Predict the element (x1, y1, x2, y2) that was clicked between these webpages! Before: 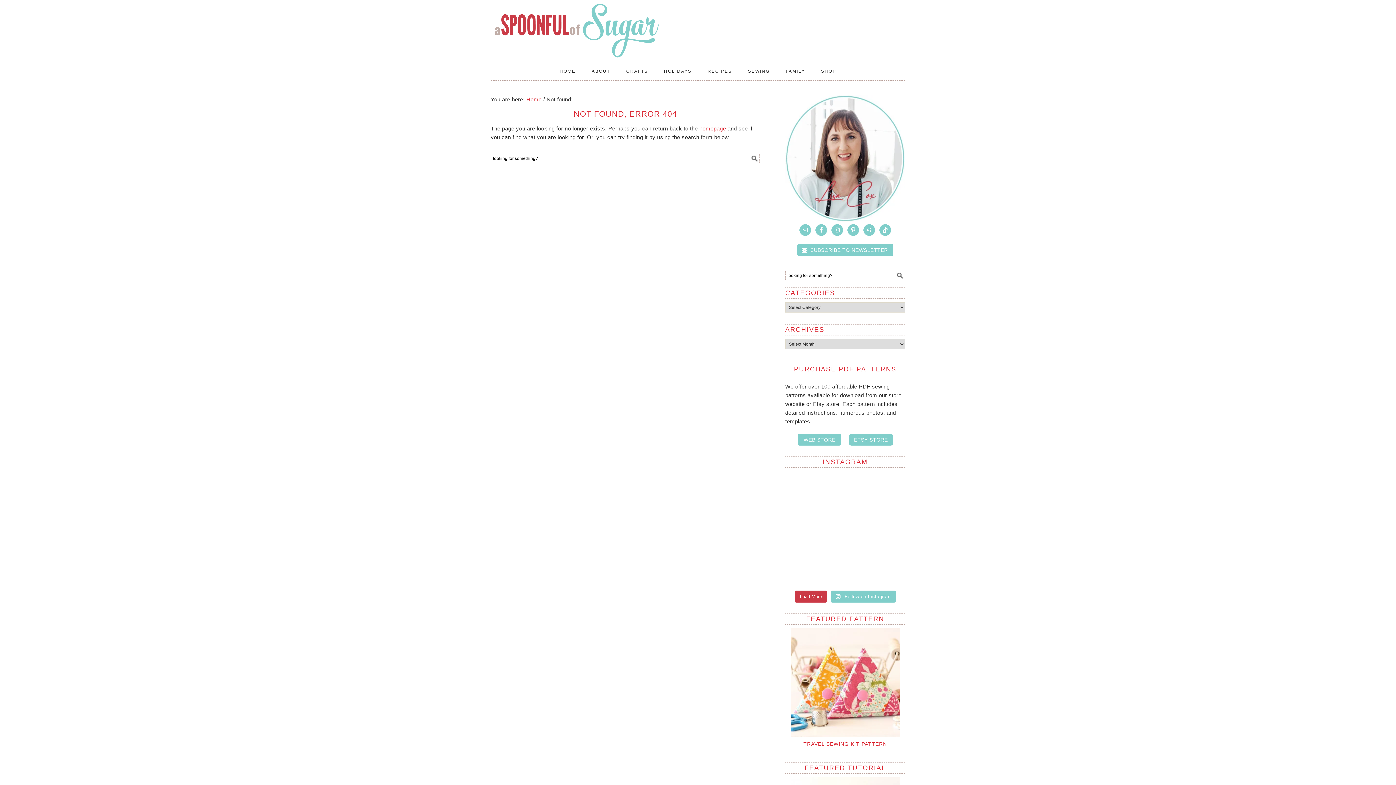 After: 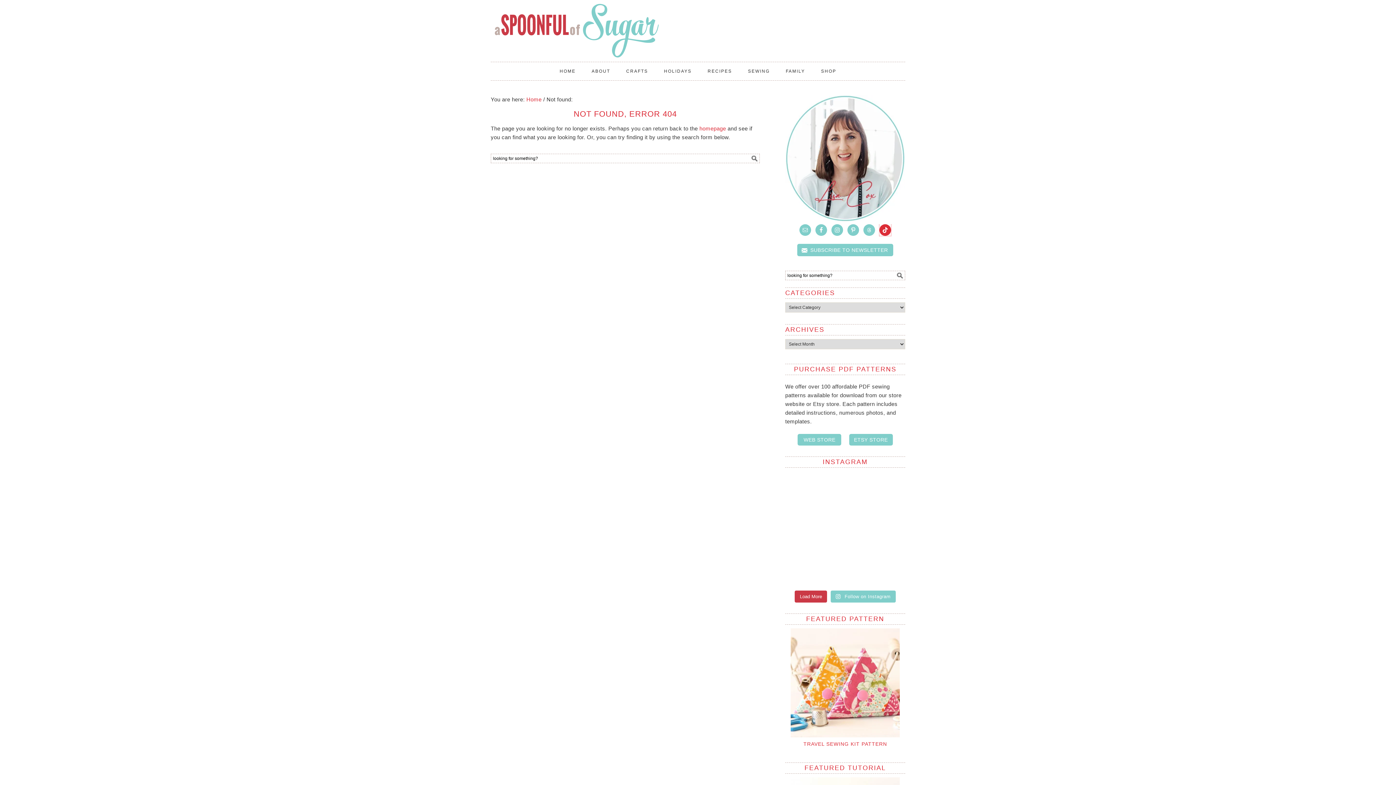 Action: bbox: (879, 224, 891, 236)